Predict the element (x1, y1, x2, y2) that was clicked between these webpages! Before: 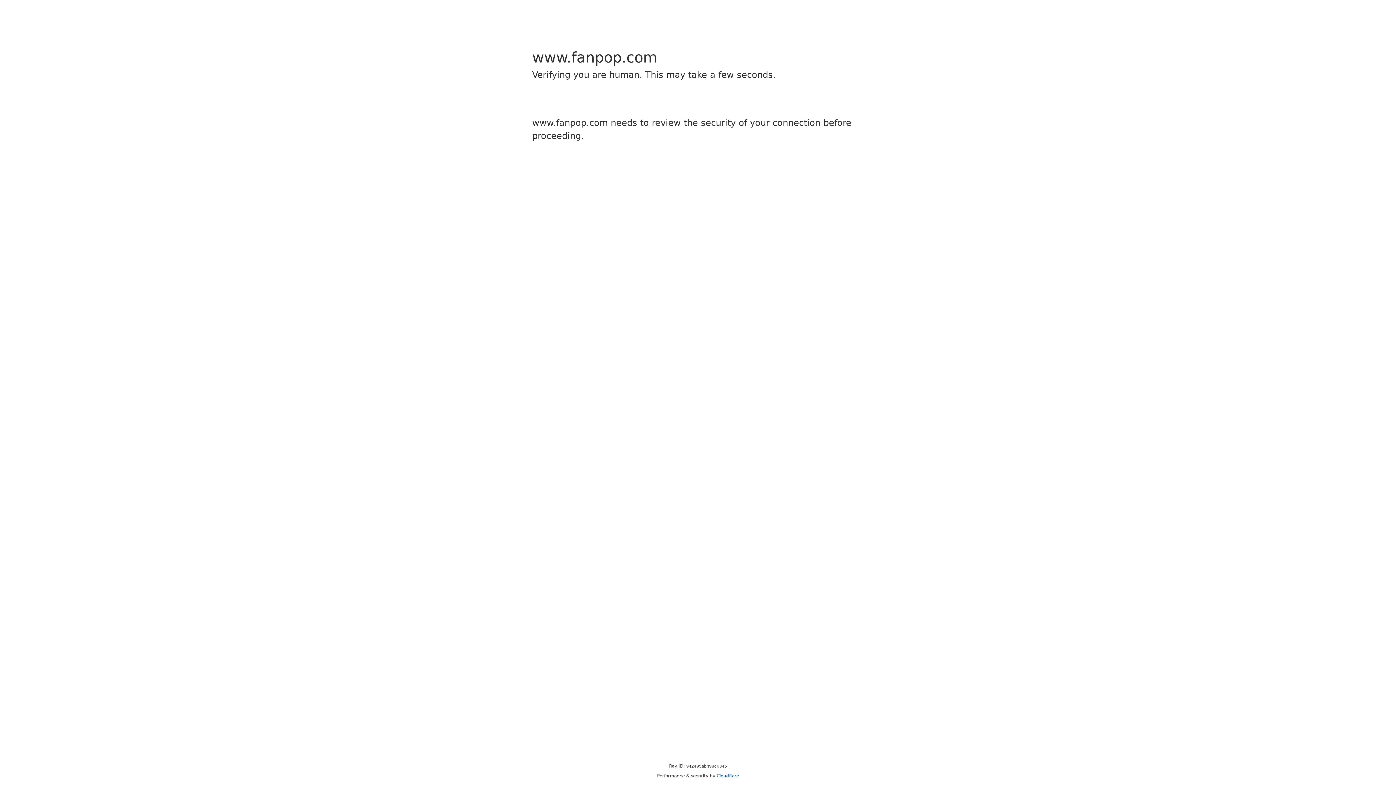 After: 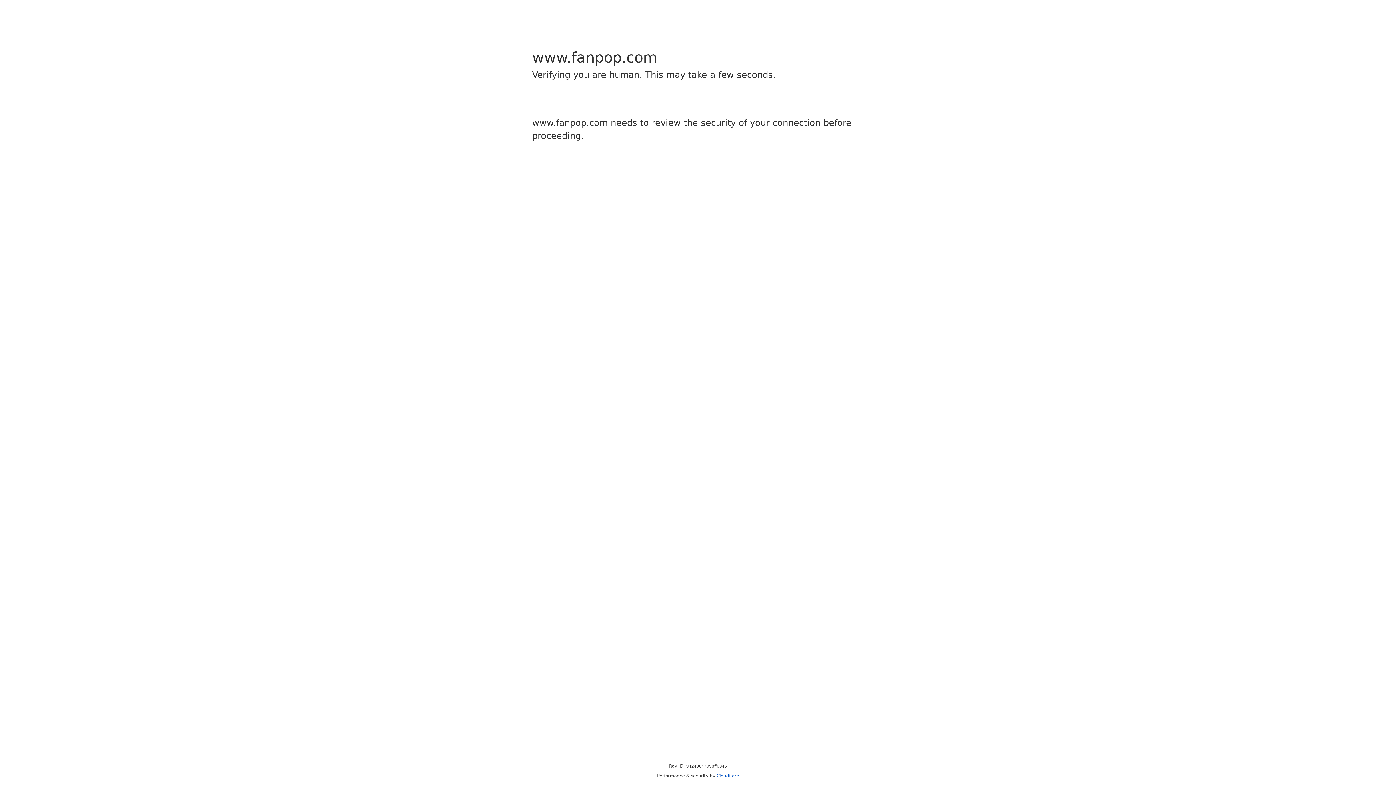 Action: bbox: (716, 773, 739, 778) label: Cloudflare